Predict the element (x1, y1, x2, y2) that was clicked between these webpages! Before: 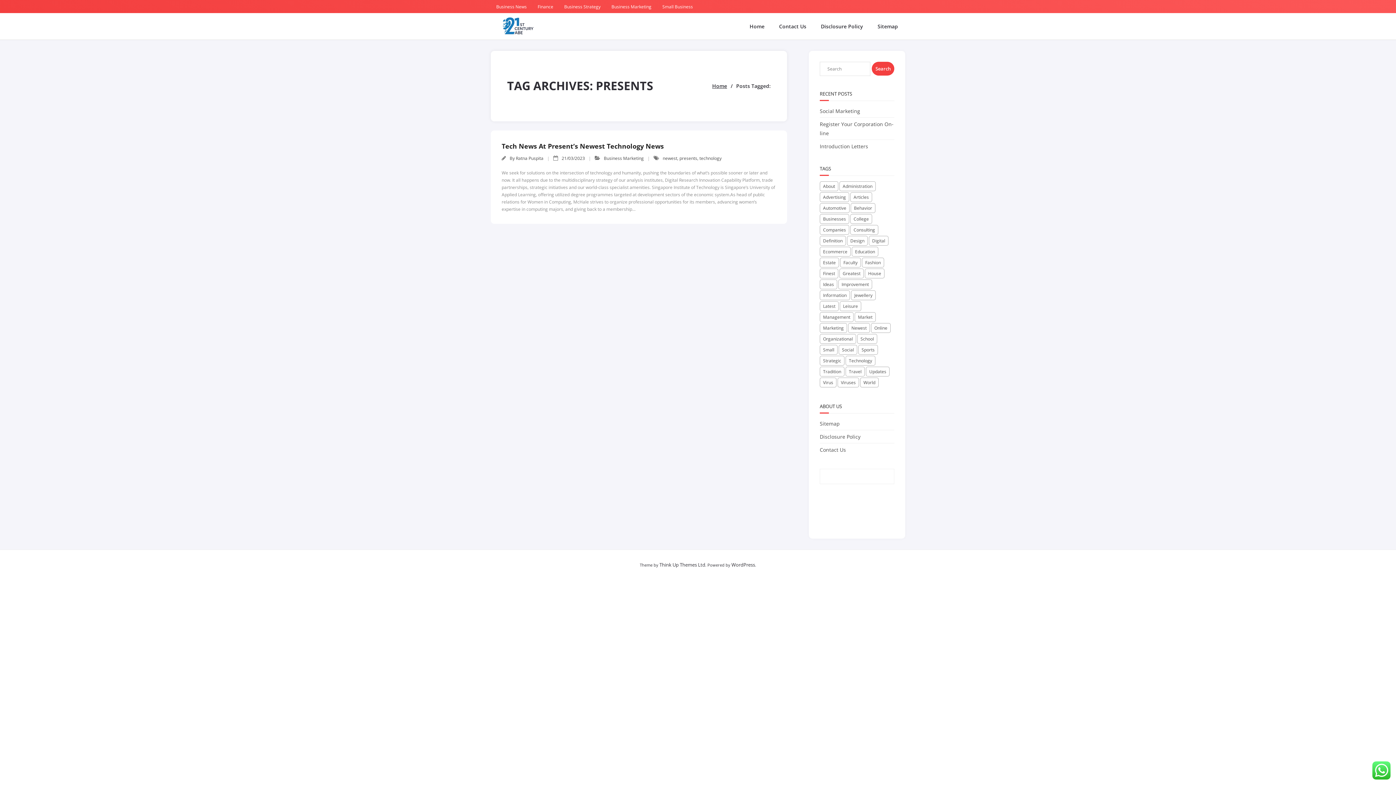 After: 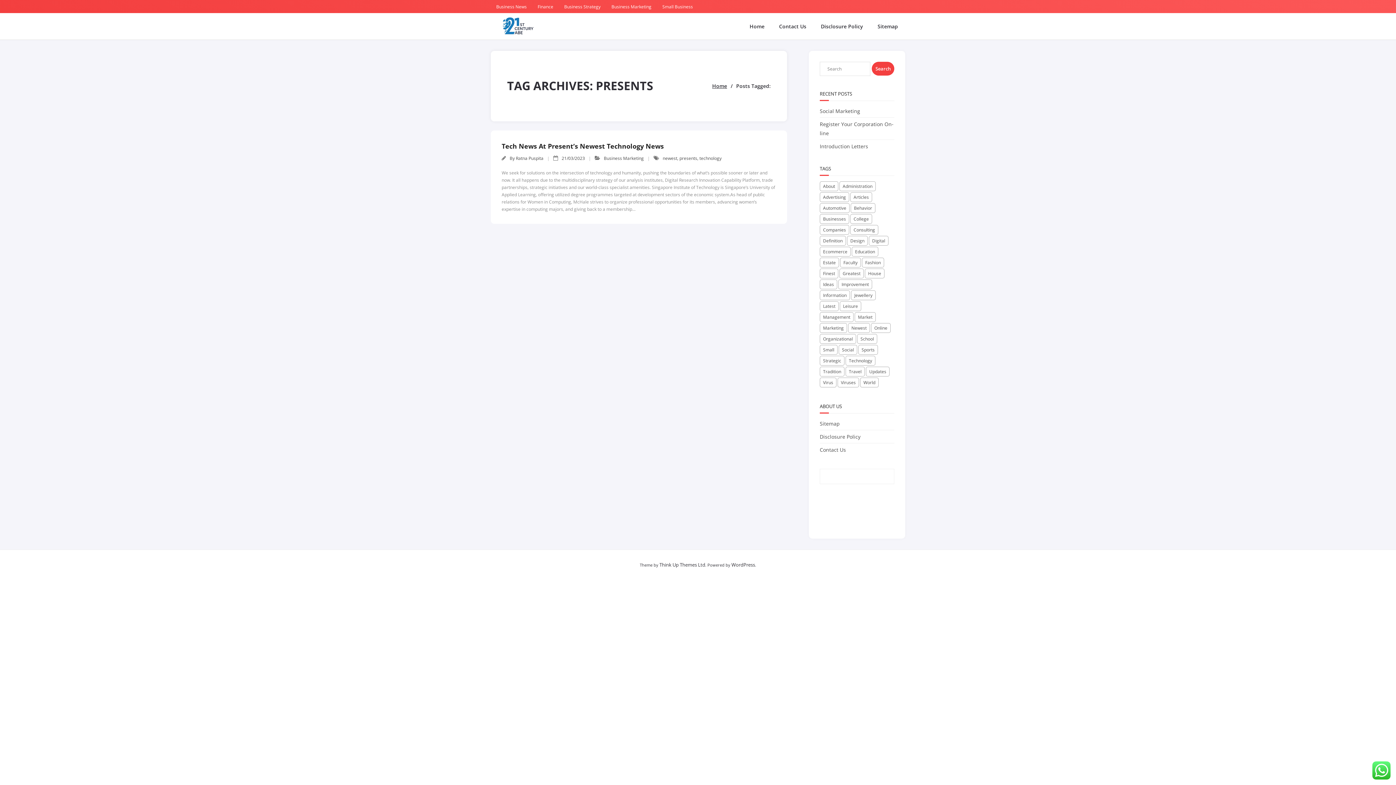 Action: label: presents bbox: (679, 155, 697, 161)